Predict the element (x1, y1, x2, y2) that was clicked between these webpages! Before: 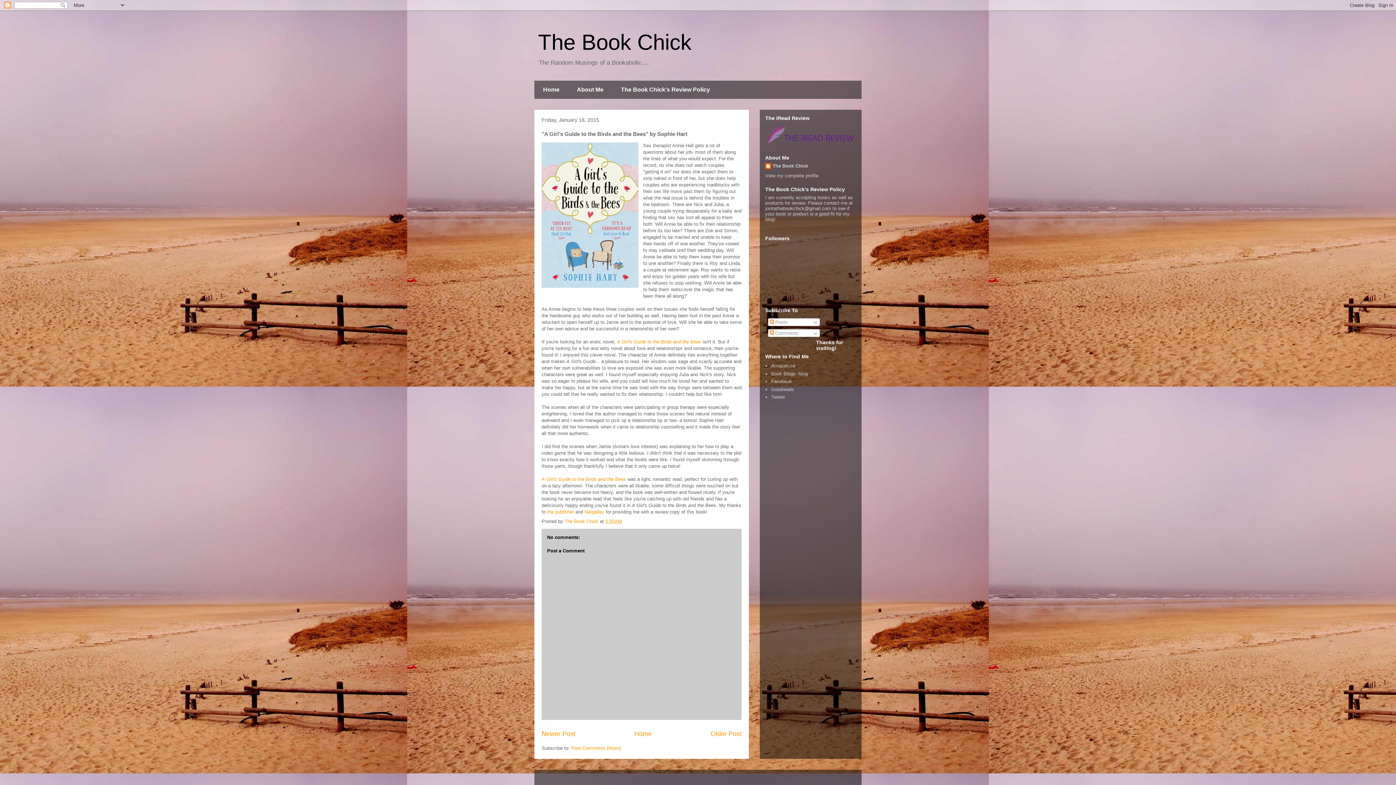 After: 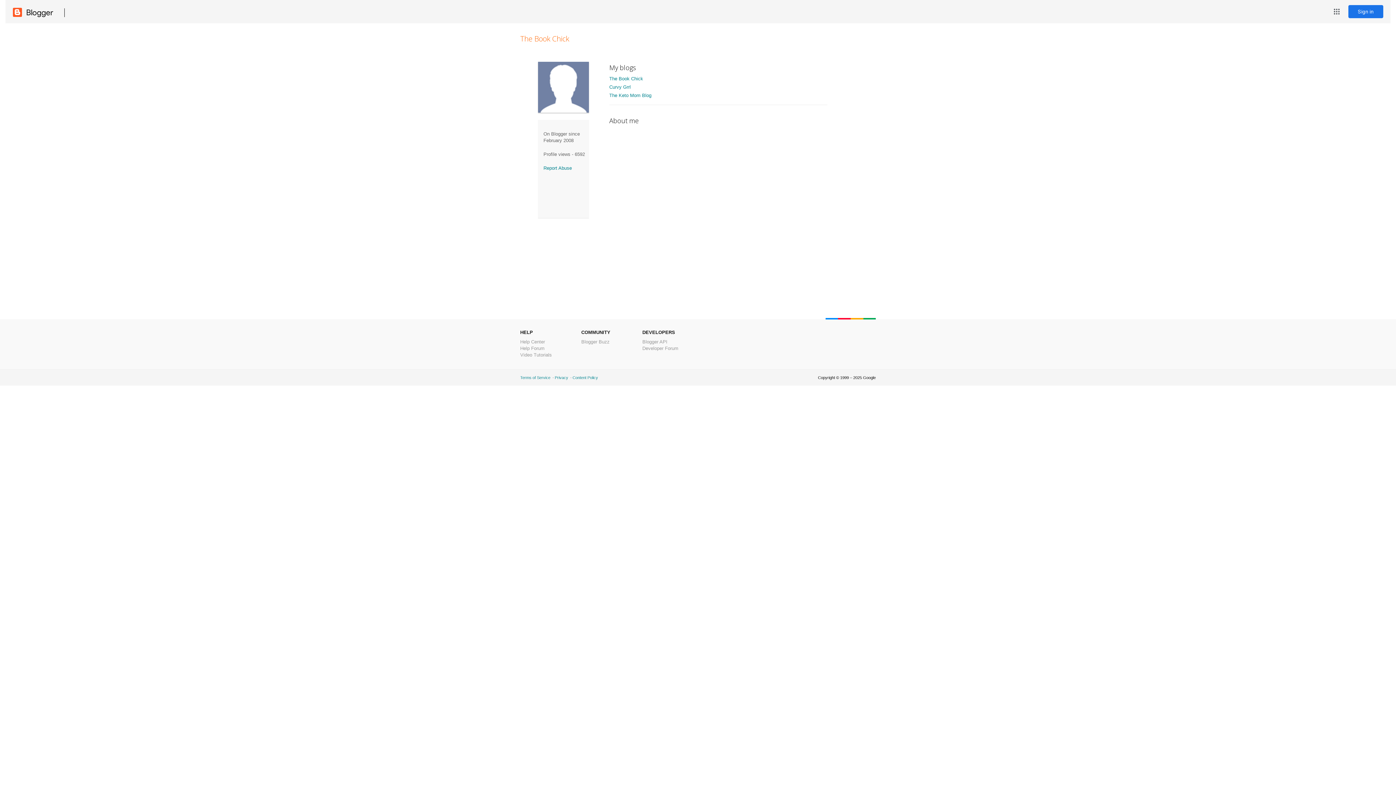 Action: bbox: (765, 163, 808, 170) label: The Book Chick